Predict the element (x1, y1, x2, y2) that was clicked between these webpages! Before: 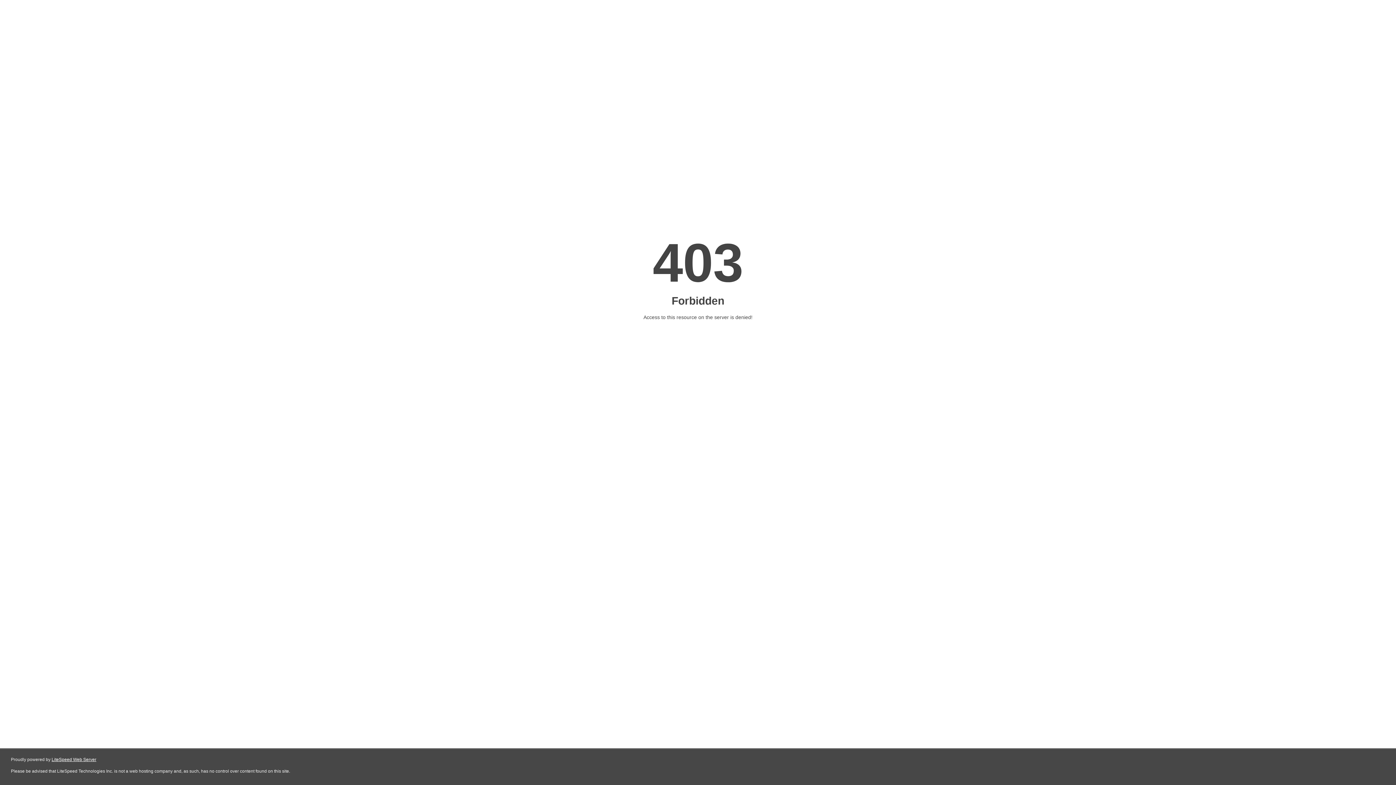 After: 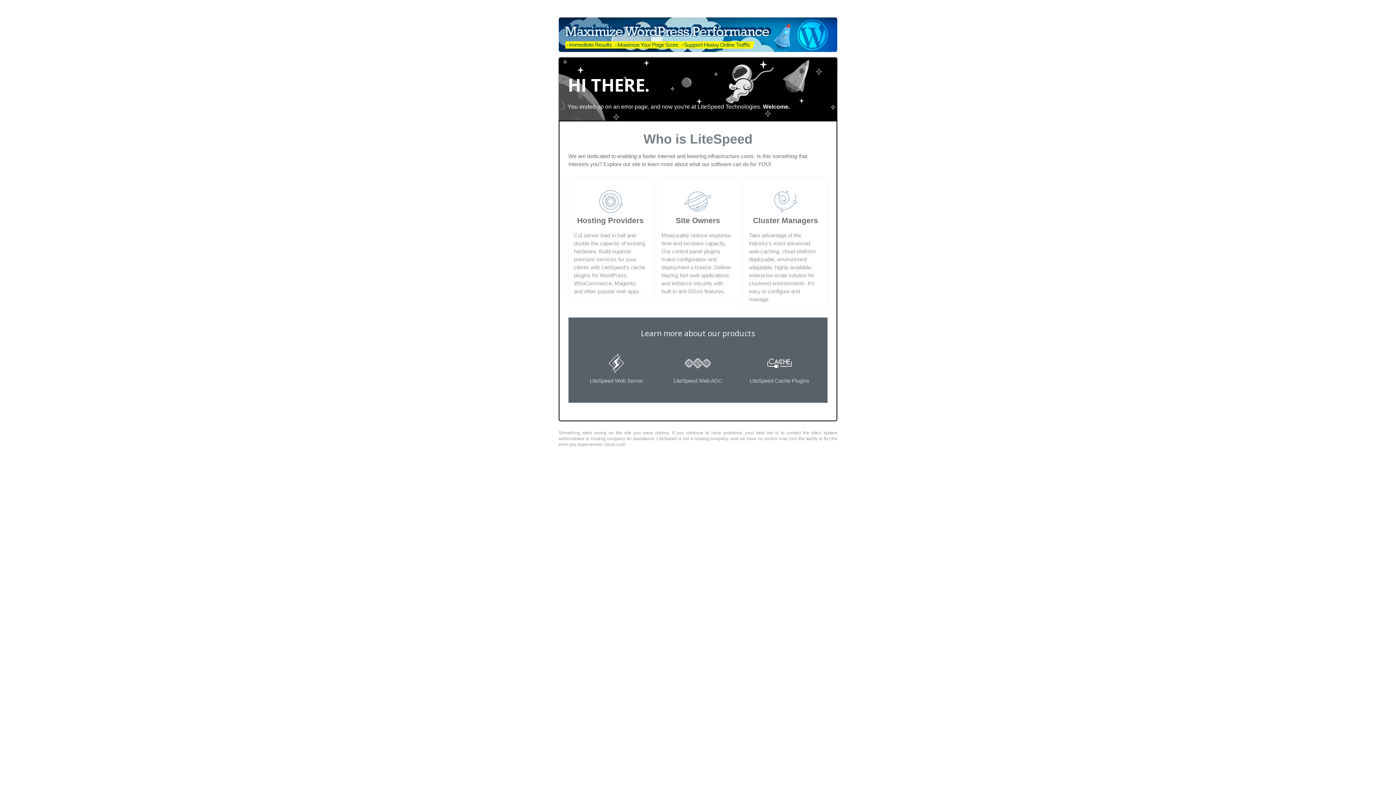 Action: bbox: (51, 757, 96, 762) label: LiteSpeed Web Server